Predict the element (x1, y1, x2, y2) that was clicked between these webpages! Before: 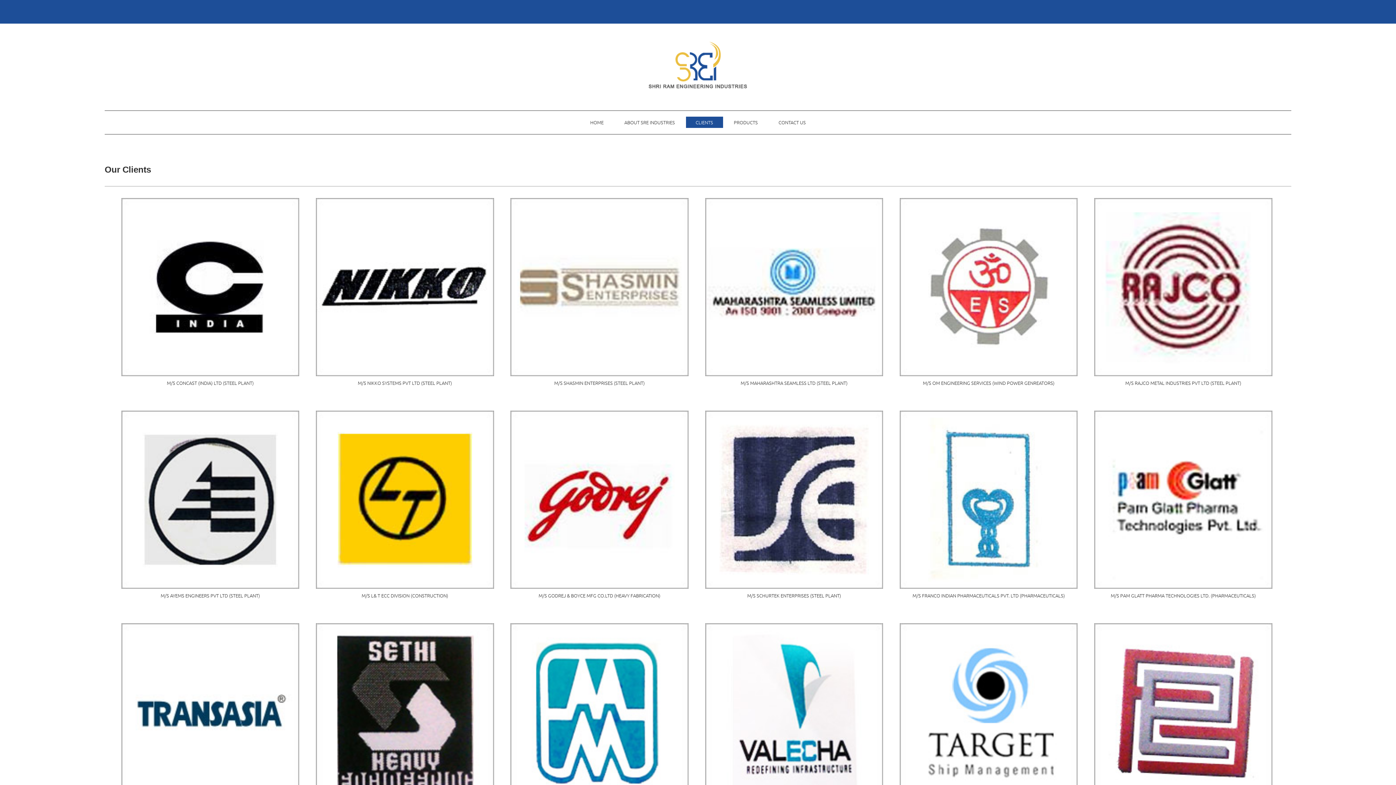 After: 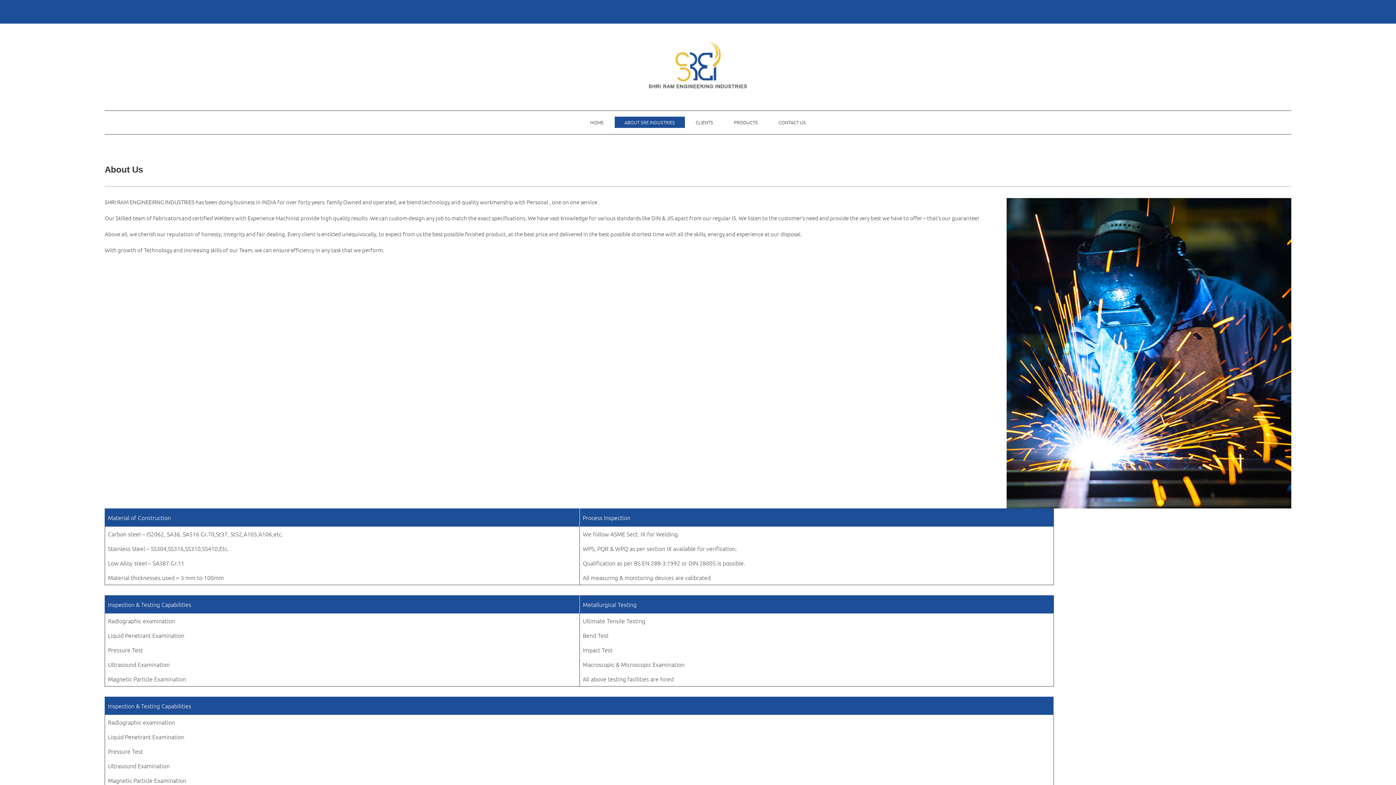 Action: label: ABOUT SRE INDUSTRIES bbox: (614, 116, 684, 128)